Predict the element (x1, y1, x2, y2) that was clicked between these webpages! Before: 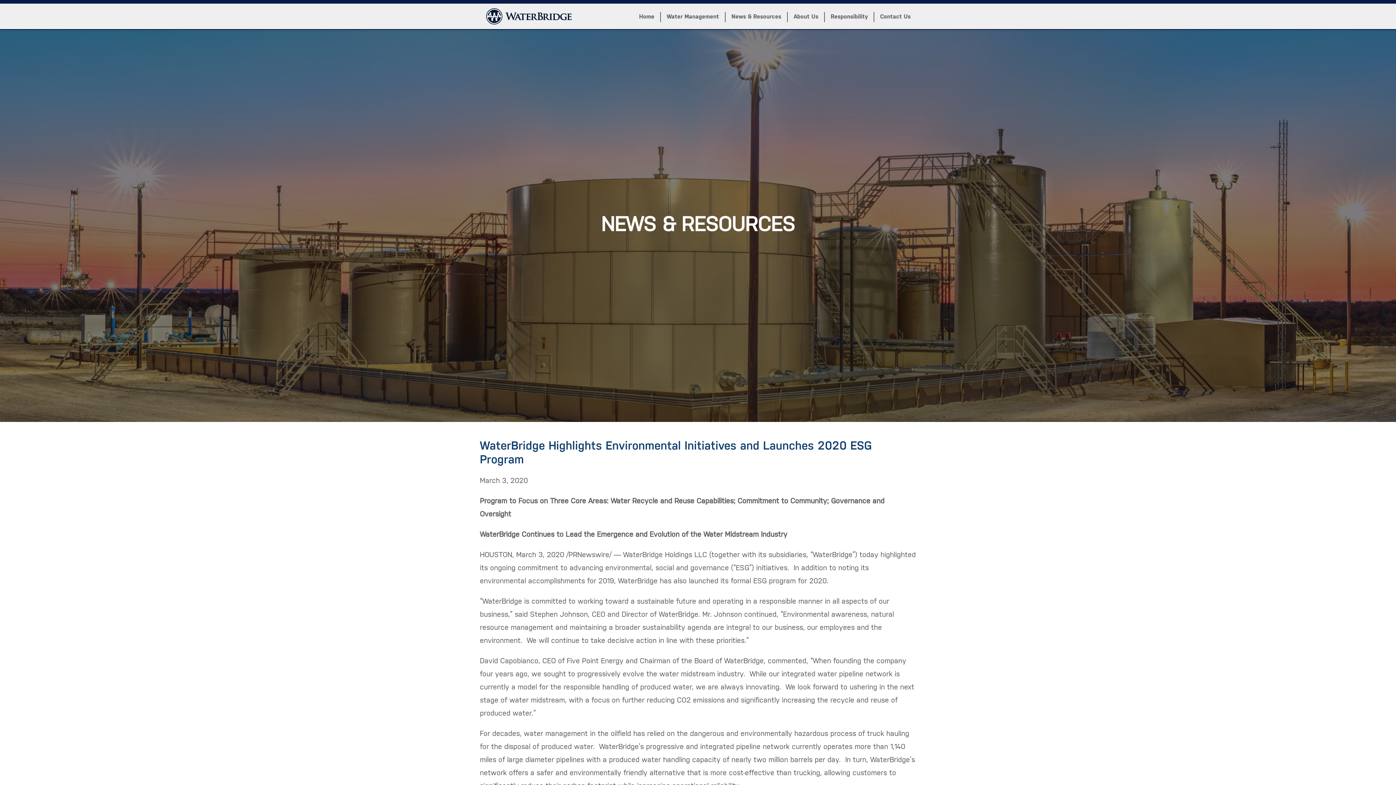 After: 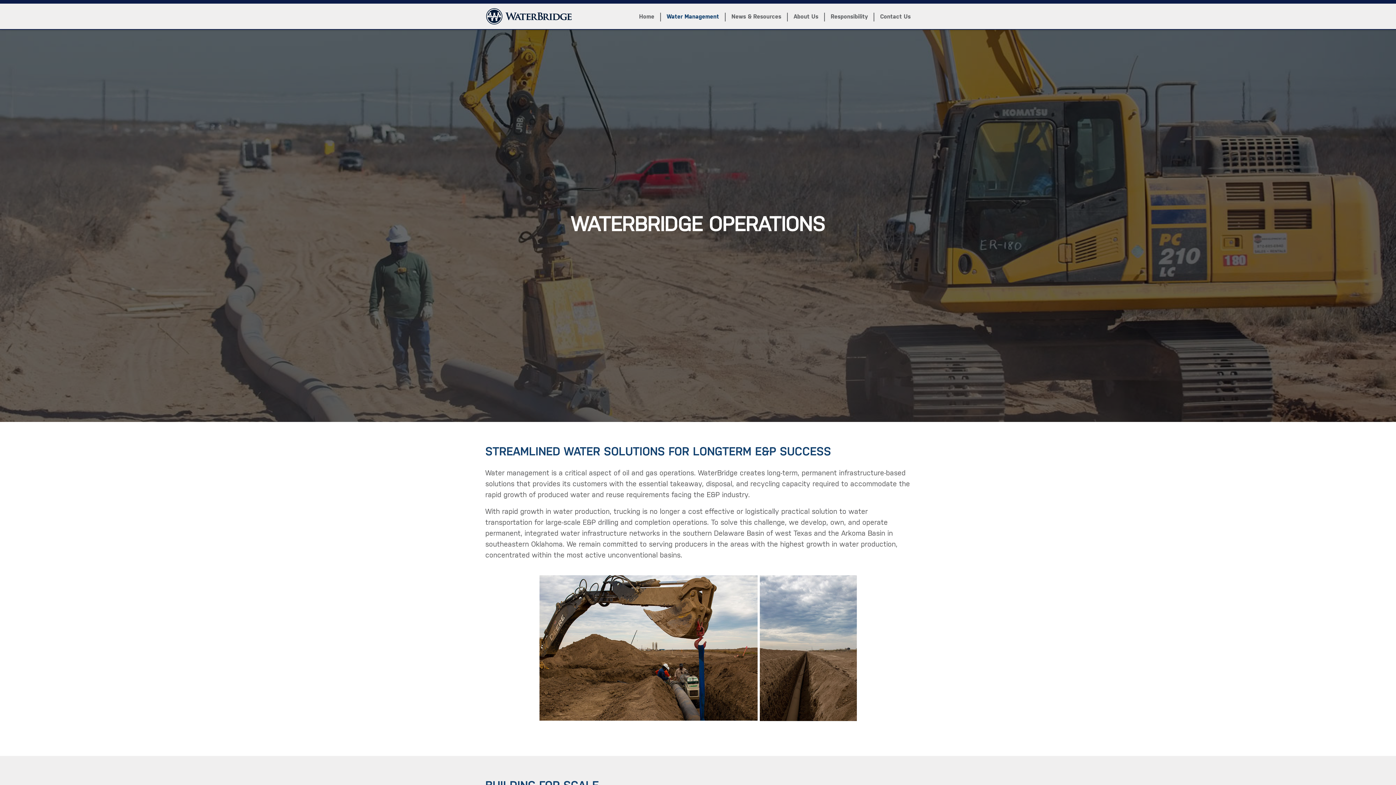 Action: bbox: (661, 12, 725, 22) label: Water Management